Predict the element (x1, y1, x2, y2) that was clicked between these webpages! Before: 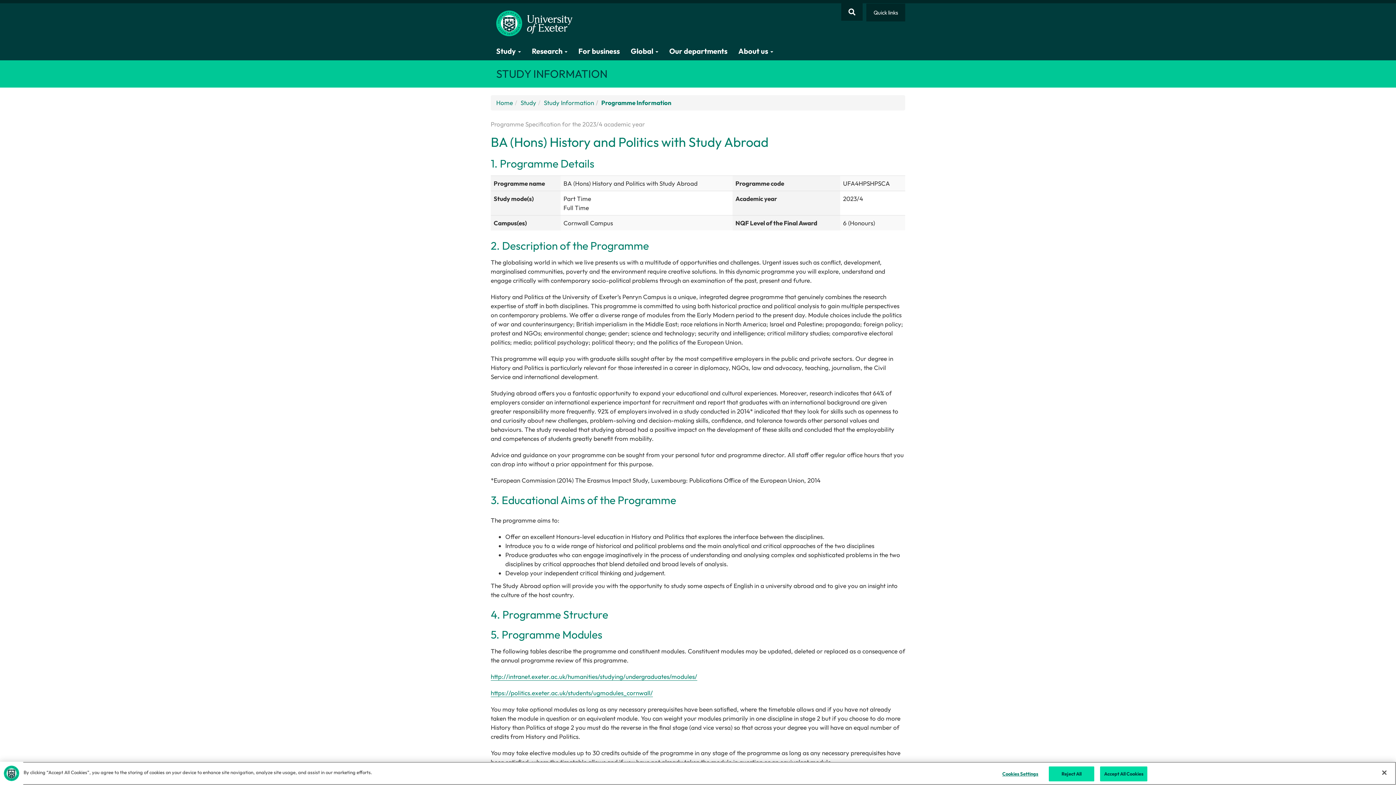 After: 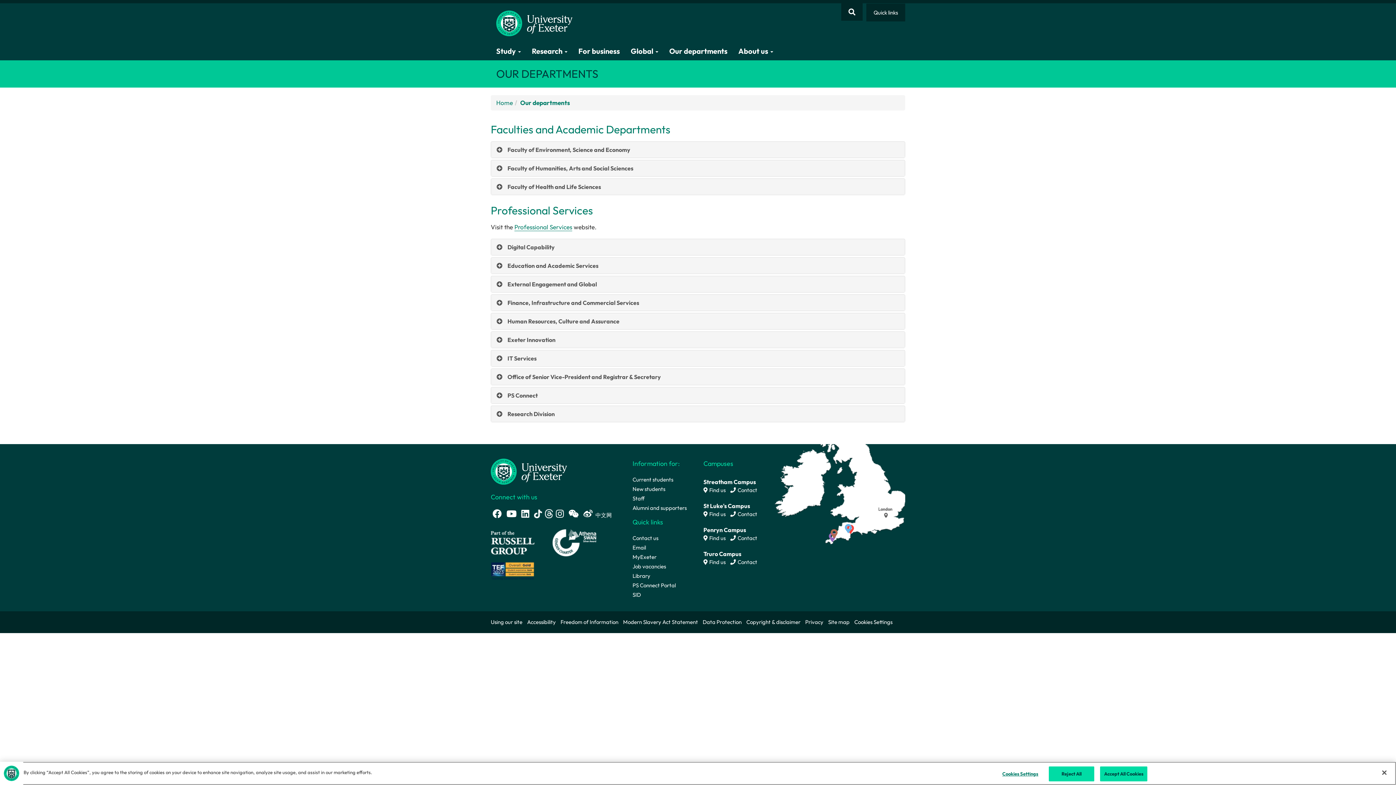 Action: label: Our departments bbox: (664, 42, 733, 60)